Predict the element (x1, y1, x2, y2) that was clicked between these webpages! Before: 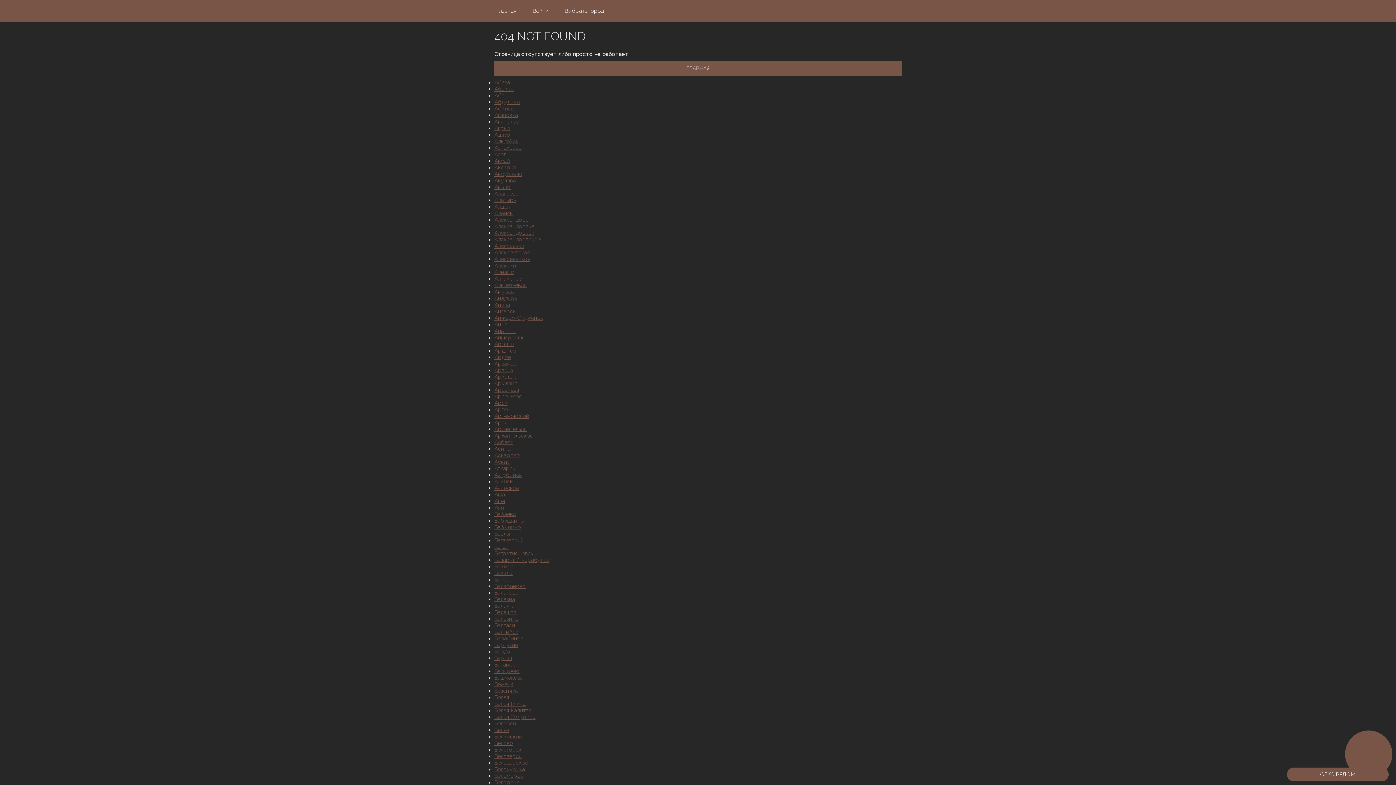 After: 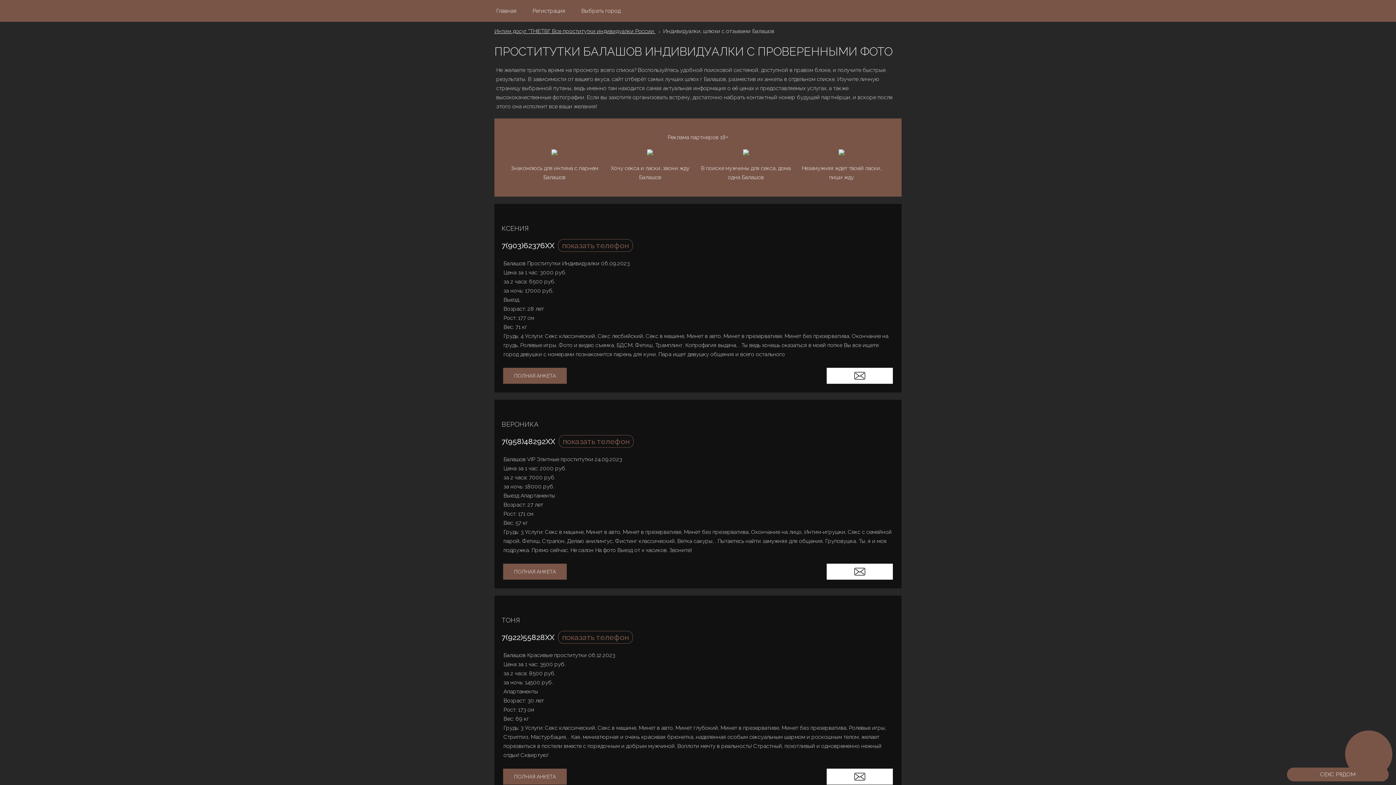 Action: label: Балашов bbox: (494, 609, 516, 615)